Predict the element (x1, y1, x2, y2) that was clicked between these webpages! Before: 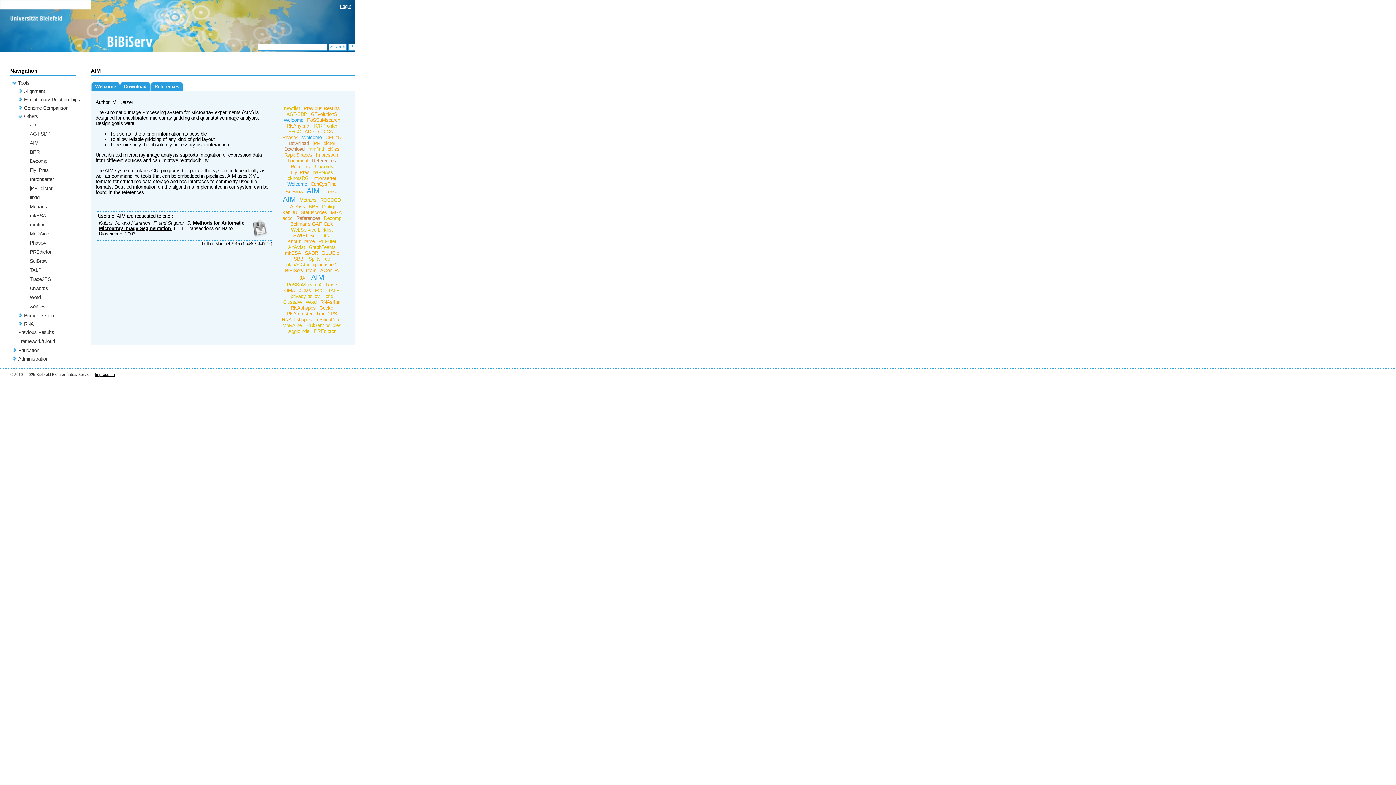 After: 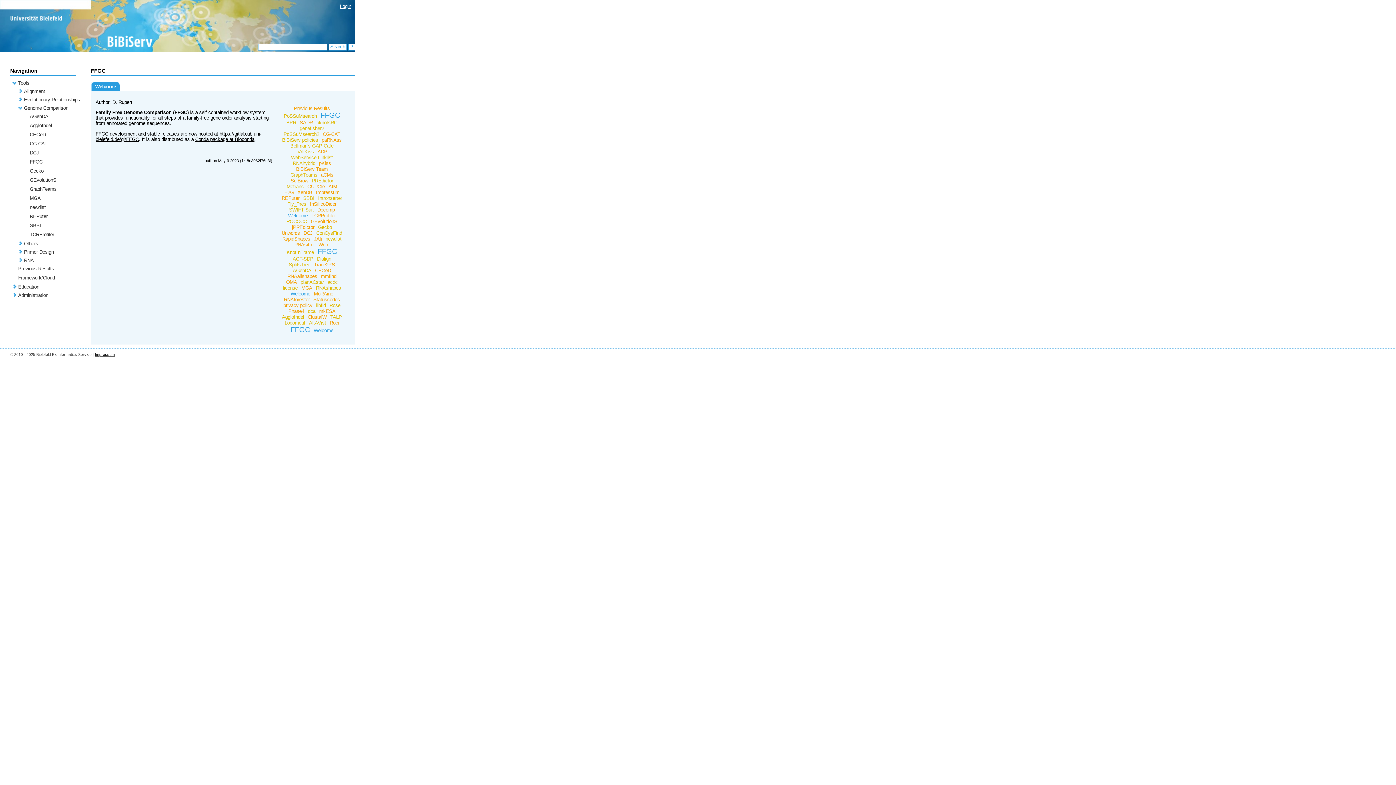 Action: label: FFGC bbox: (286, 129, 302, 134)